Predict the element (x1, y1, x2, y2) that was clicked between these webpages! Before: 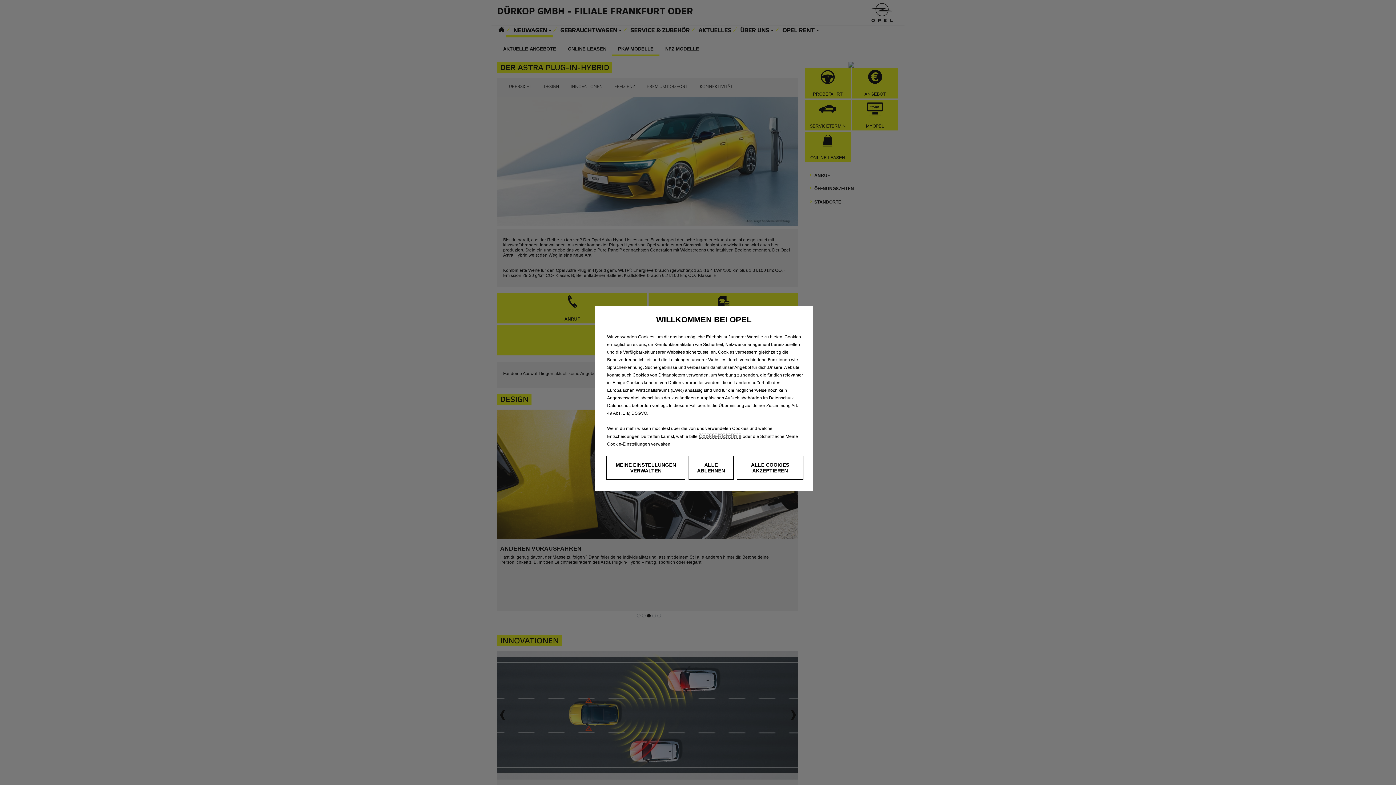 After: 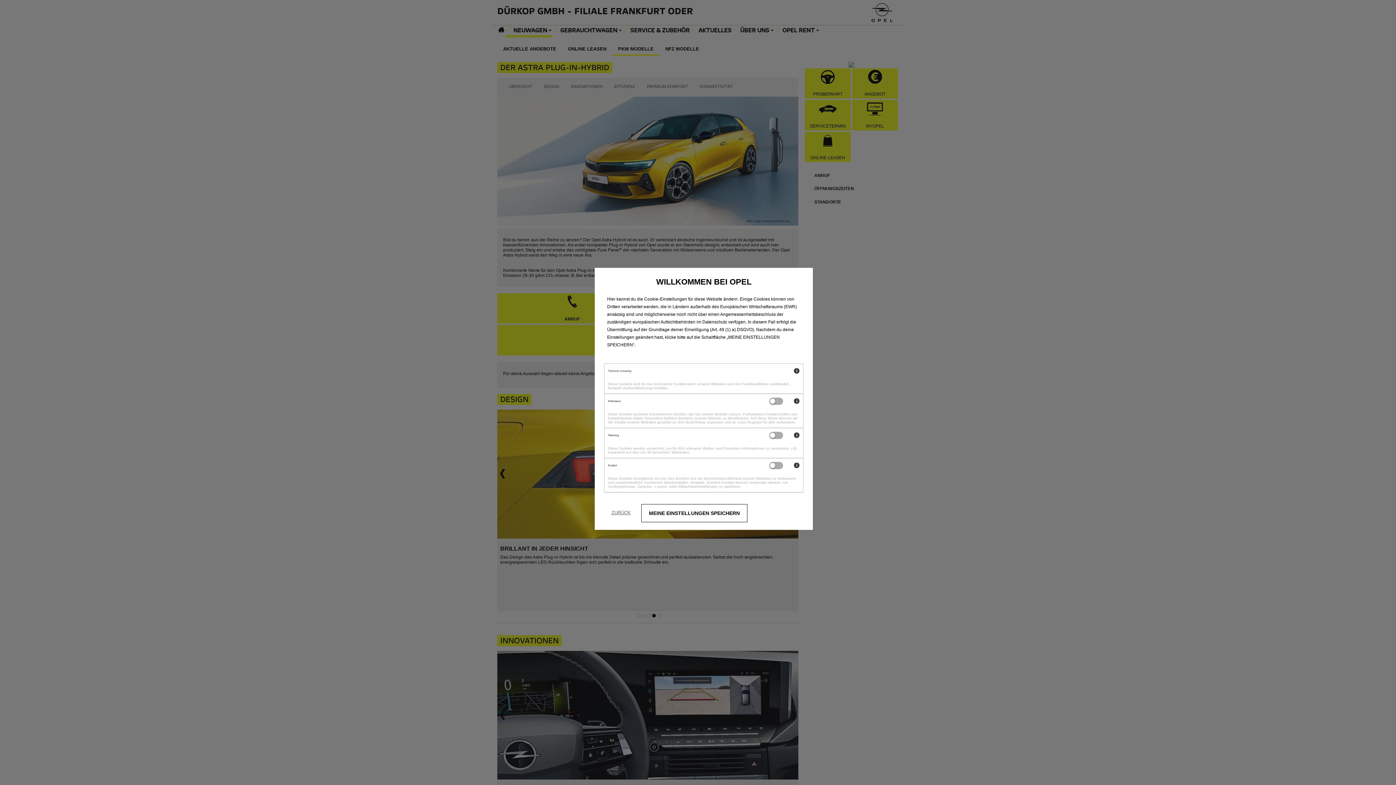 Action: label: MEINE EINSTELLUNGEN VERWALTEN bbox: (606, 456, 685, 480)